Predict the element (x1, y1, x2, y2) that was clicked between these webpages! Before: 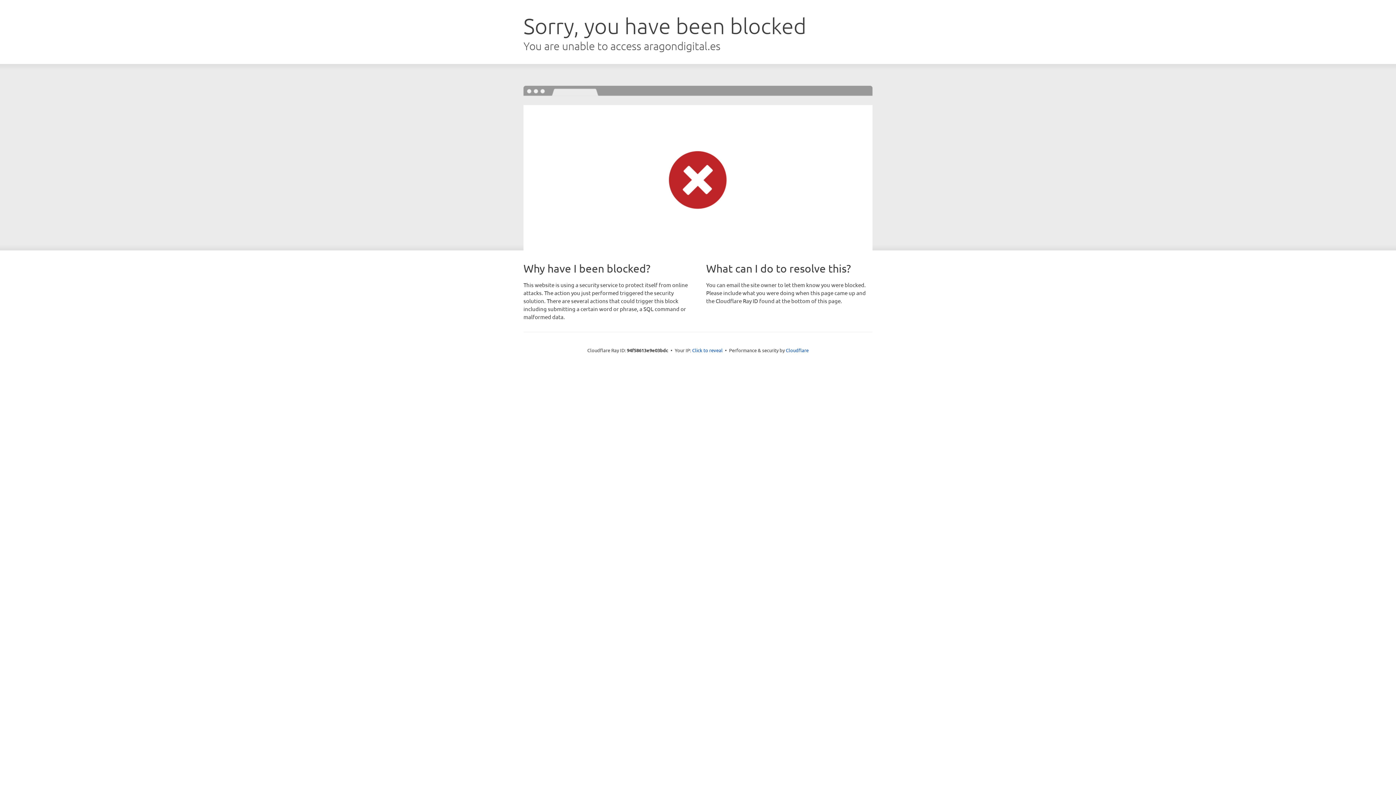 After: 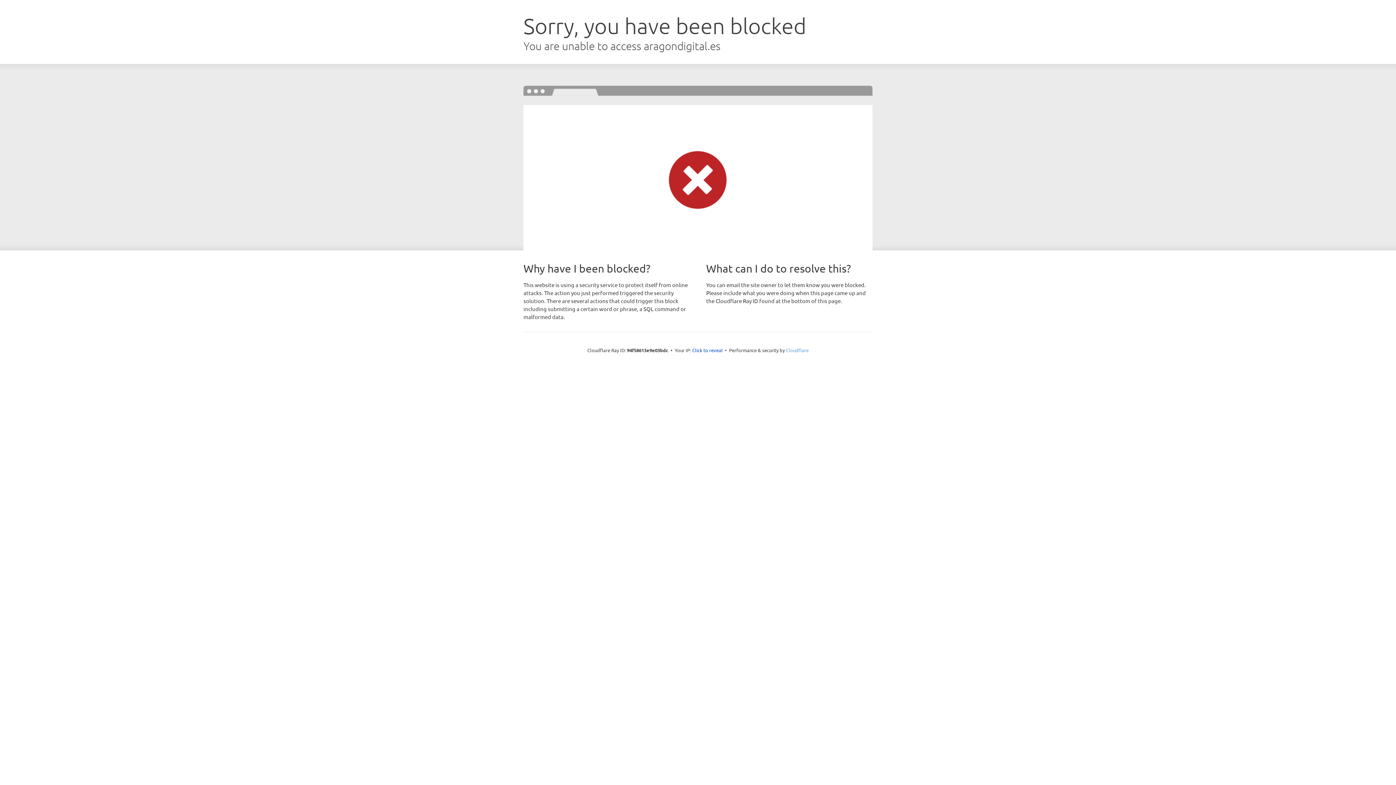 Action: bbox: (786, 347, 808, 353) label: Cloudflare